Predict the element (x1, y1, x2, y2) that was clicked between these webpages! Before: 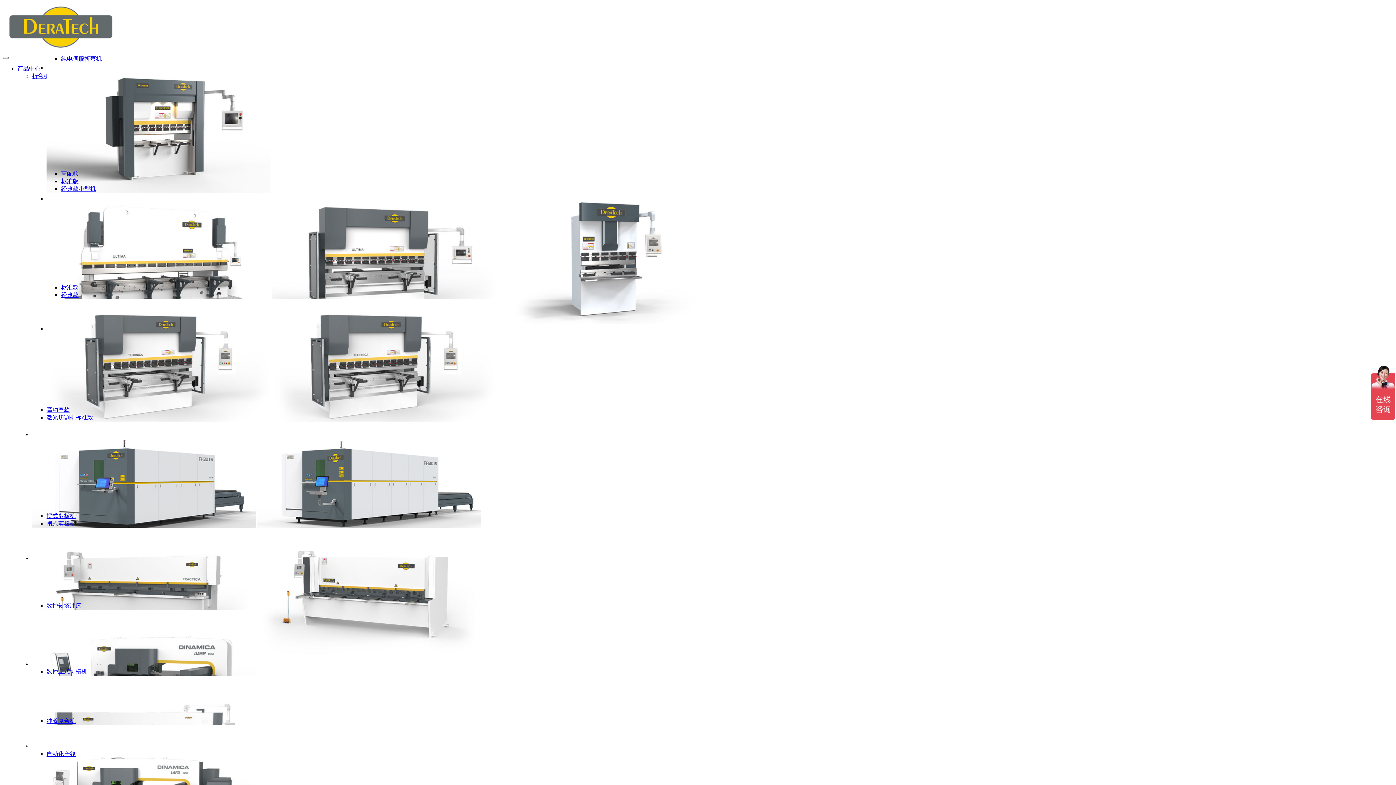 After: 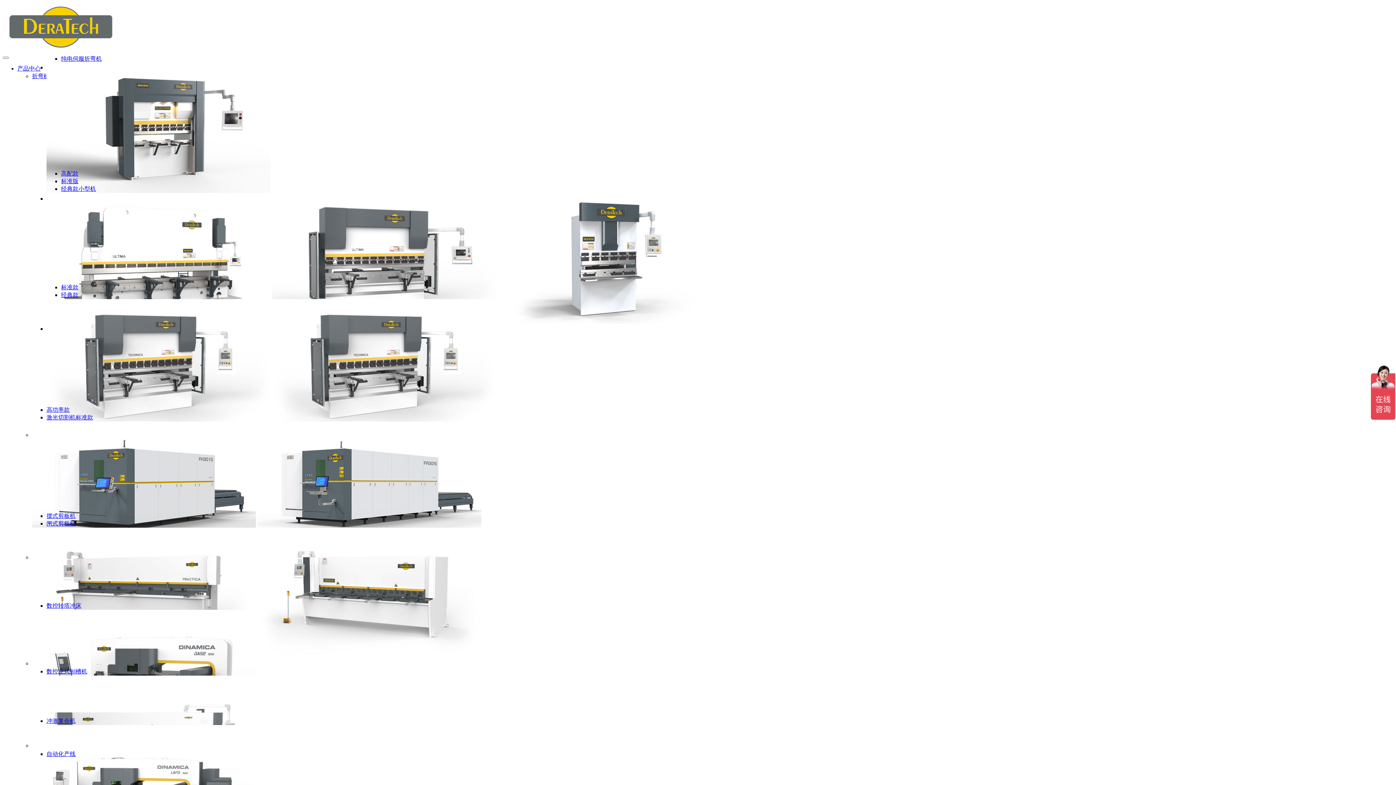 Action: label: 标准款 bbox: (61, 284, 78, 290)